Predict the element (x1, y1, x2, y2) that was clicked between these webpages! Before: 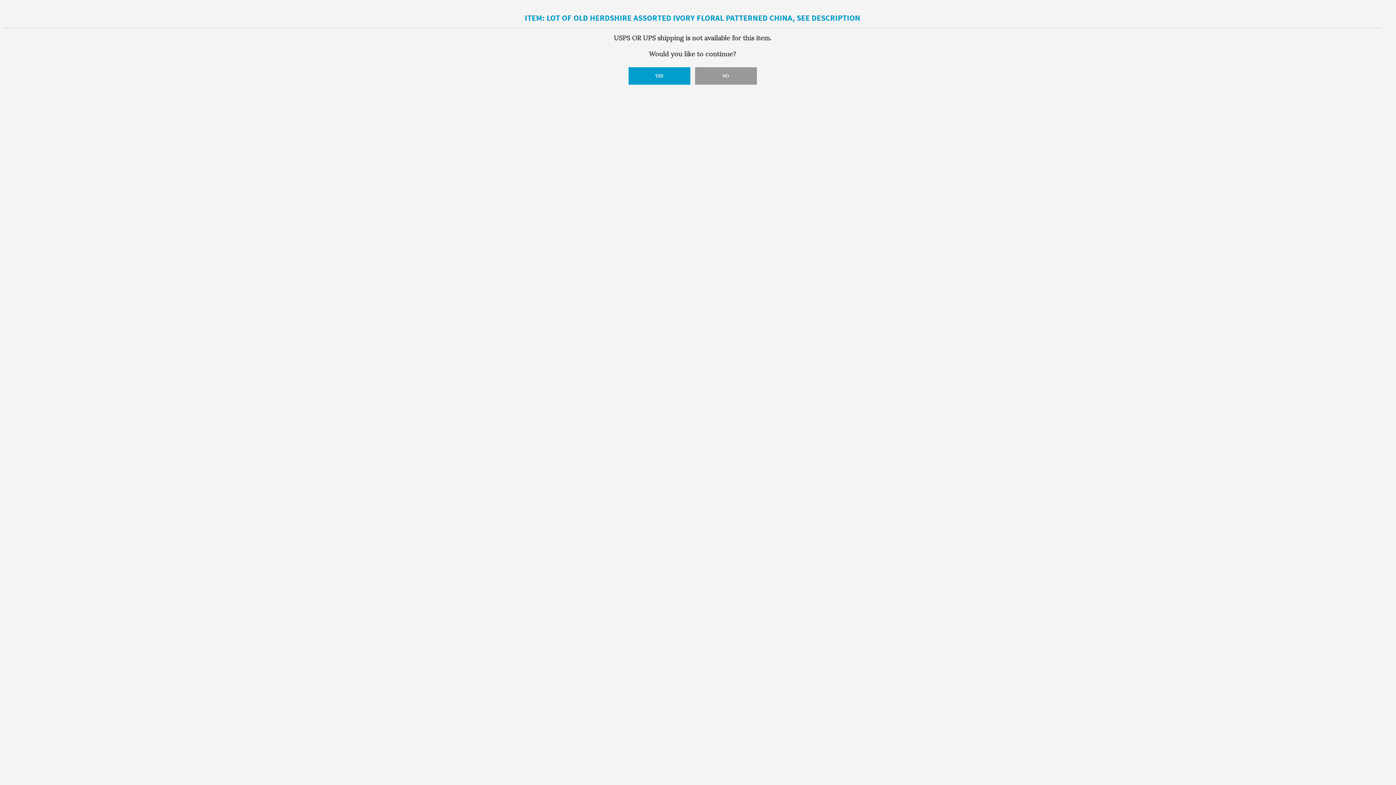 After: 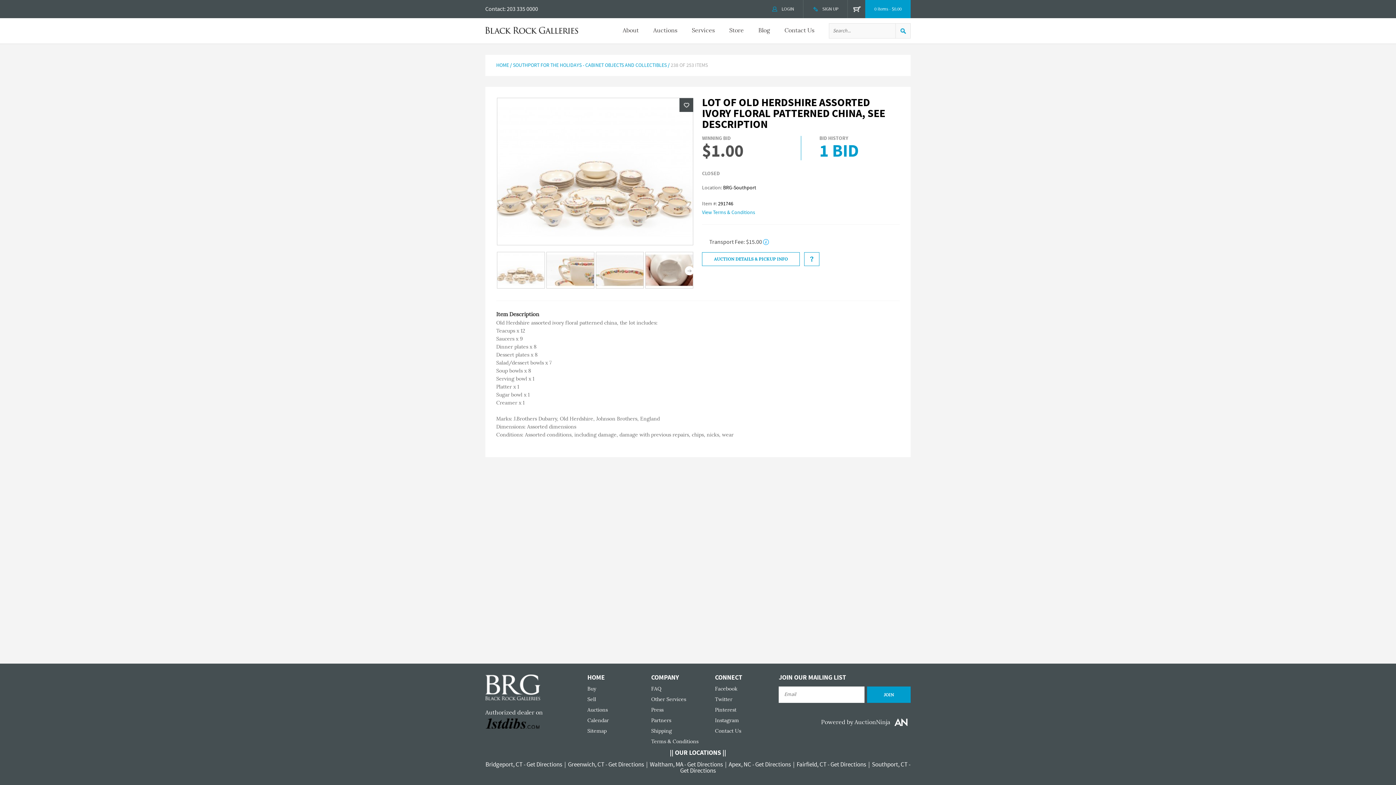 Action: label: LOT OF OLD HERDSHIRE ASSORTED IVORY FLORAL PATTERNED CHINA, SEE DESCRIPTION bbox: (546, 13, 860, 24)